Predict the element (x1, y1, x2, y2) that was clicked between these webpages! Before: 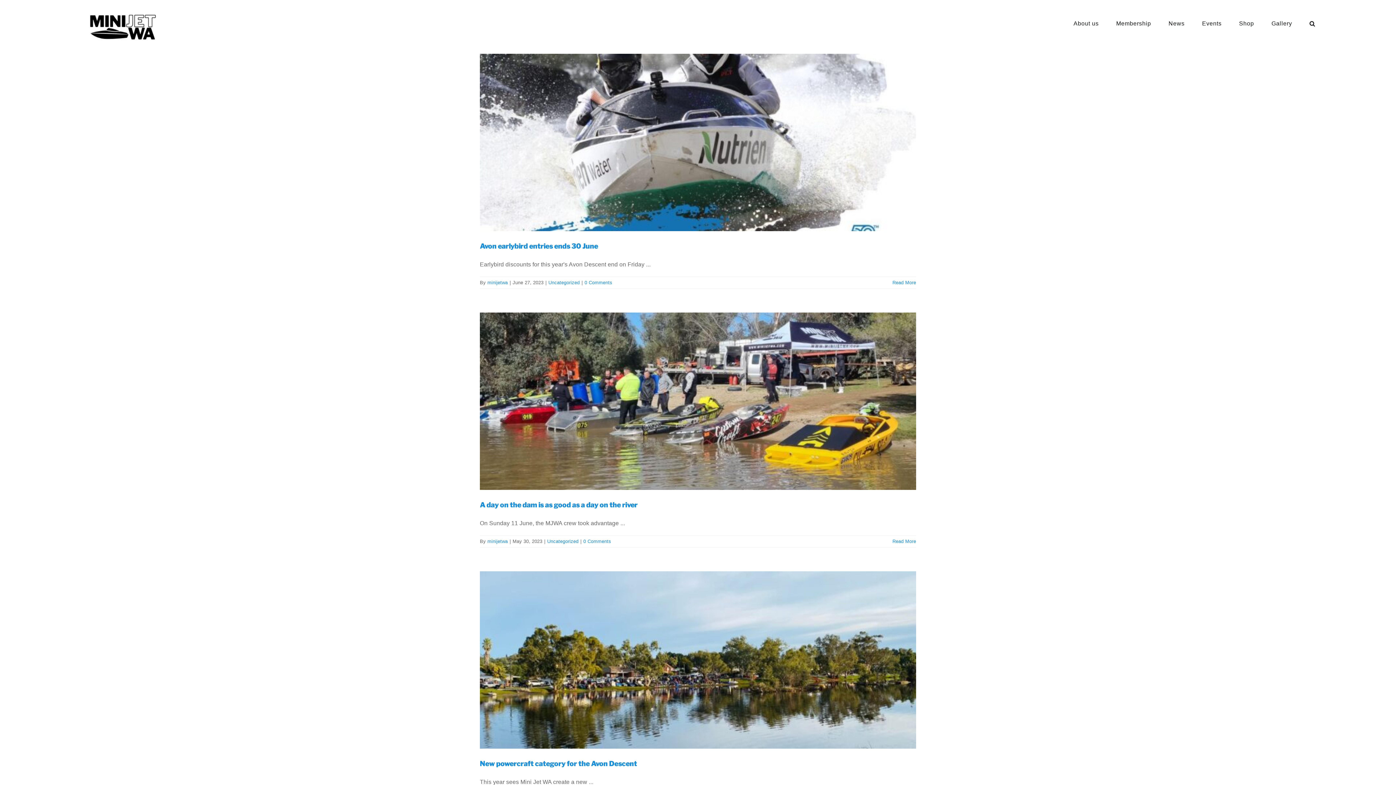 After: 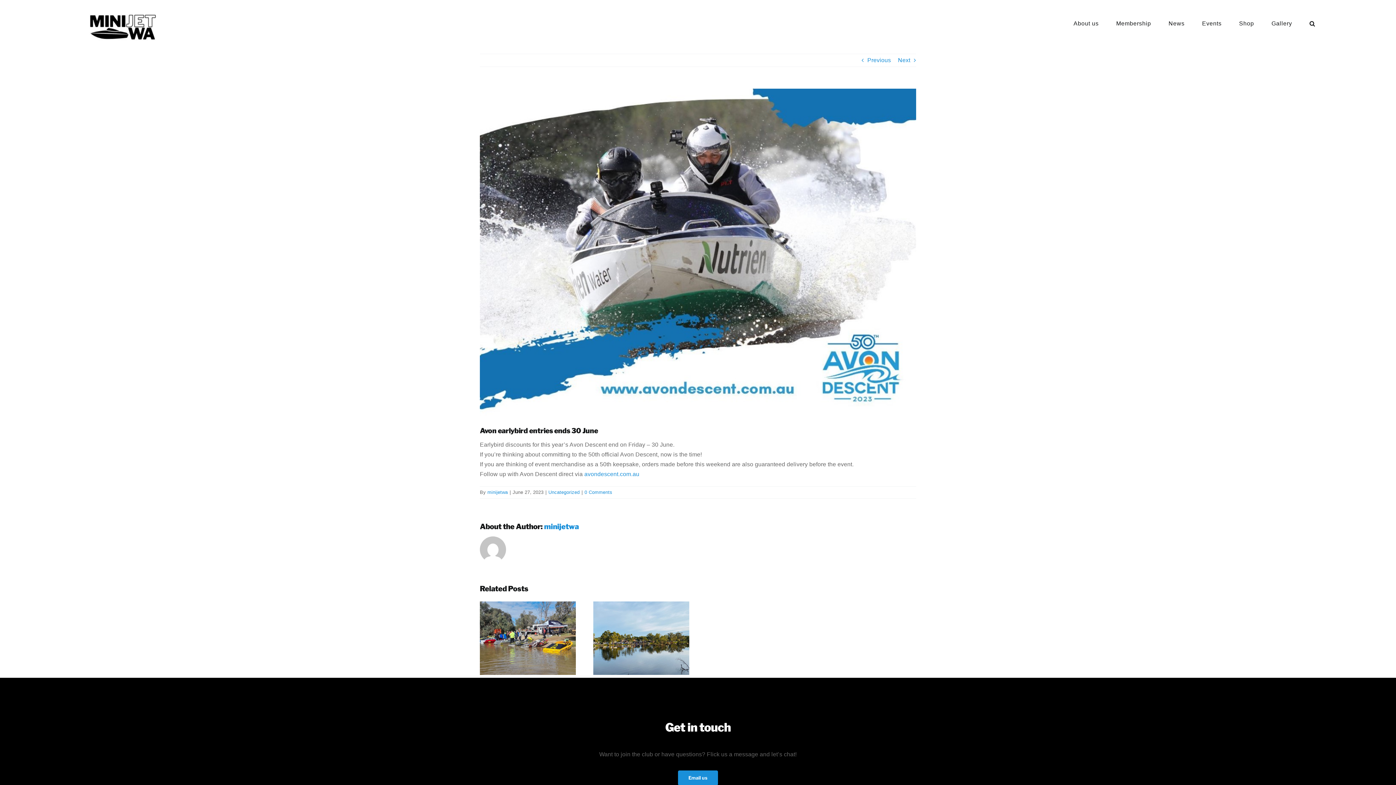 Action: label: Avon earlybird entries ends 30 June bbox: (480, 241, 598, 250)